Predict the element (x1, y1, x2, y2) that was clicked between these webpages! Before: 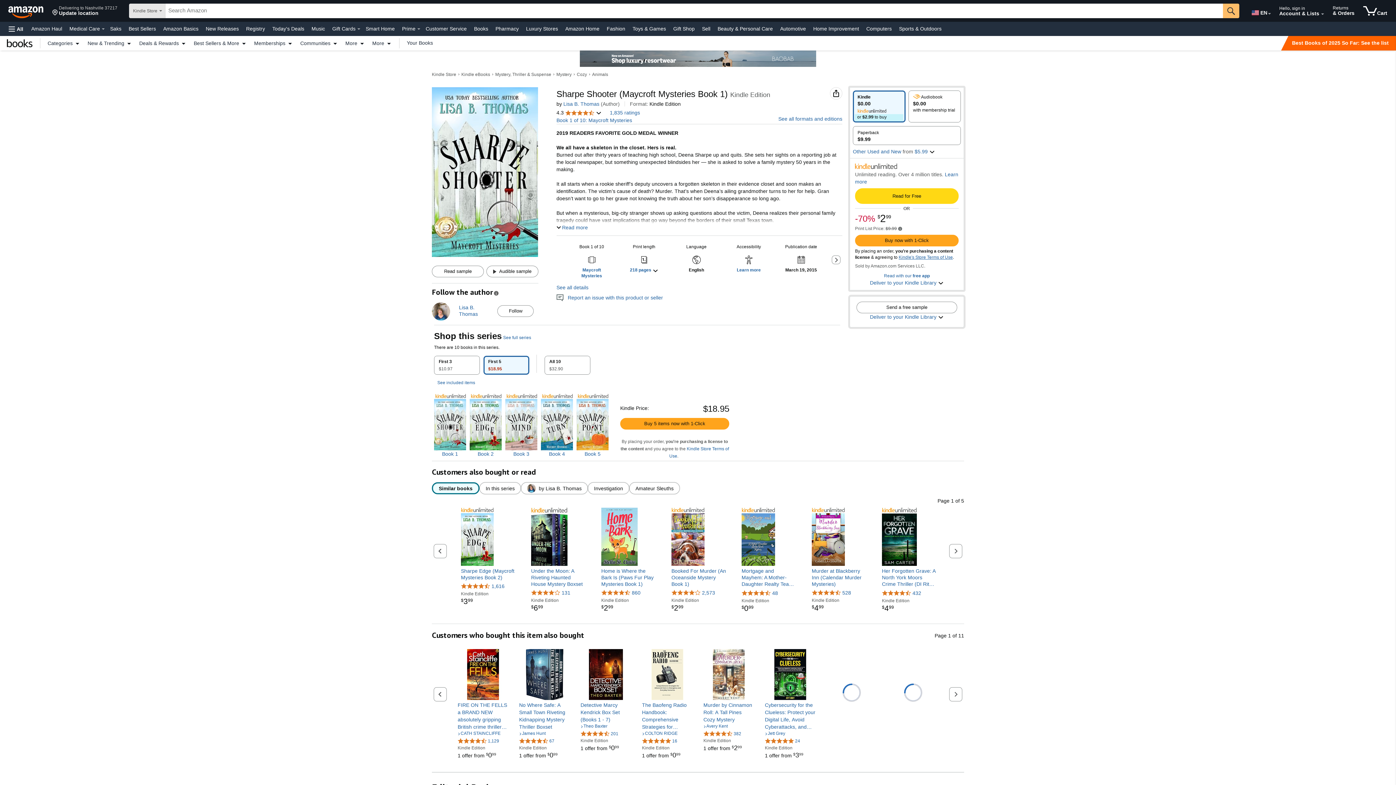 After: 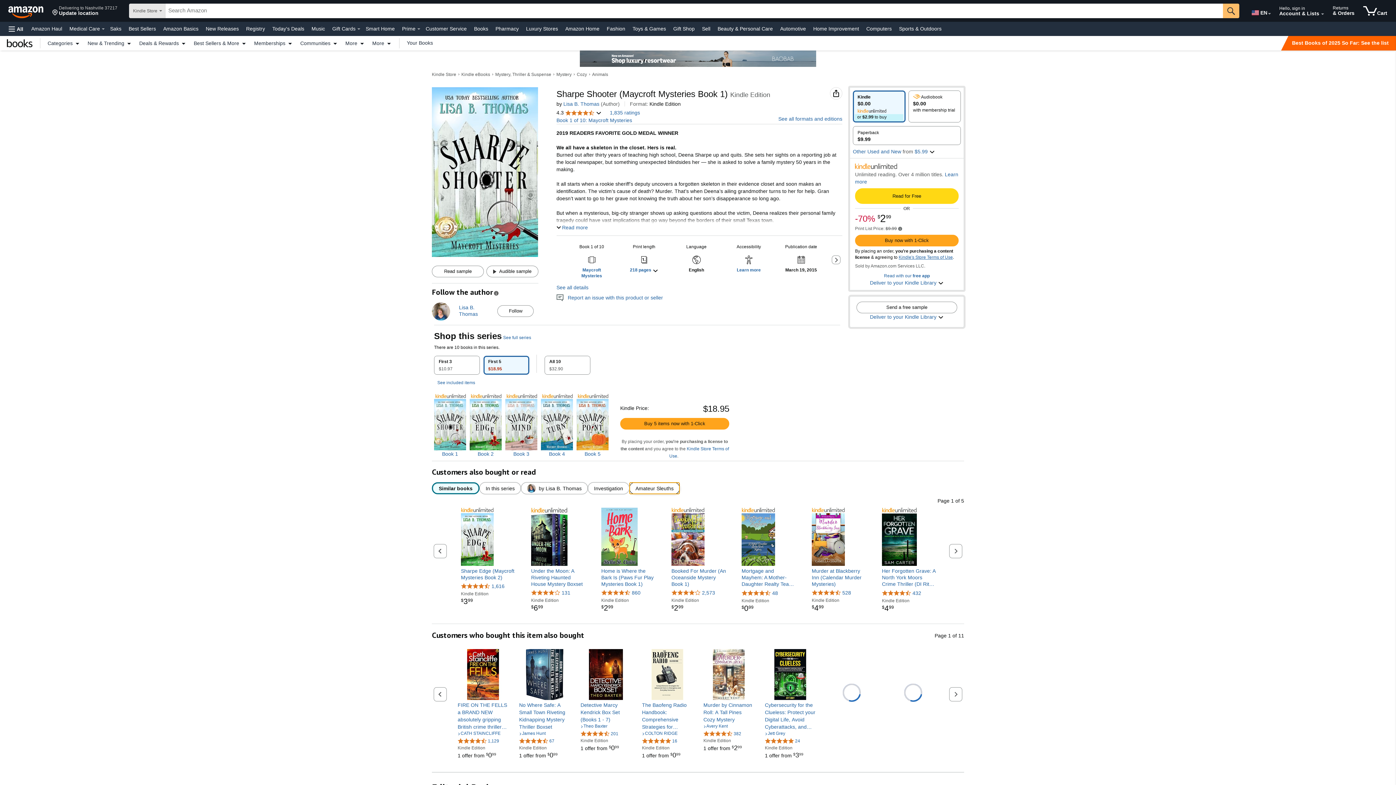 Action: label: Amateur Sleuths bbox: (629, 482, 680, 494)